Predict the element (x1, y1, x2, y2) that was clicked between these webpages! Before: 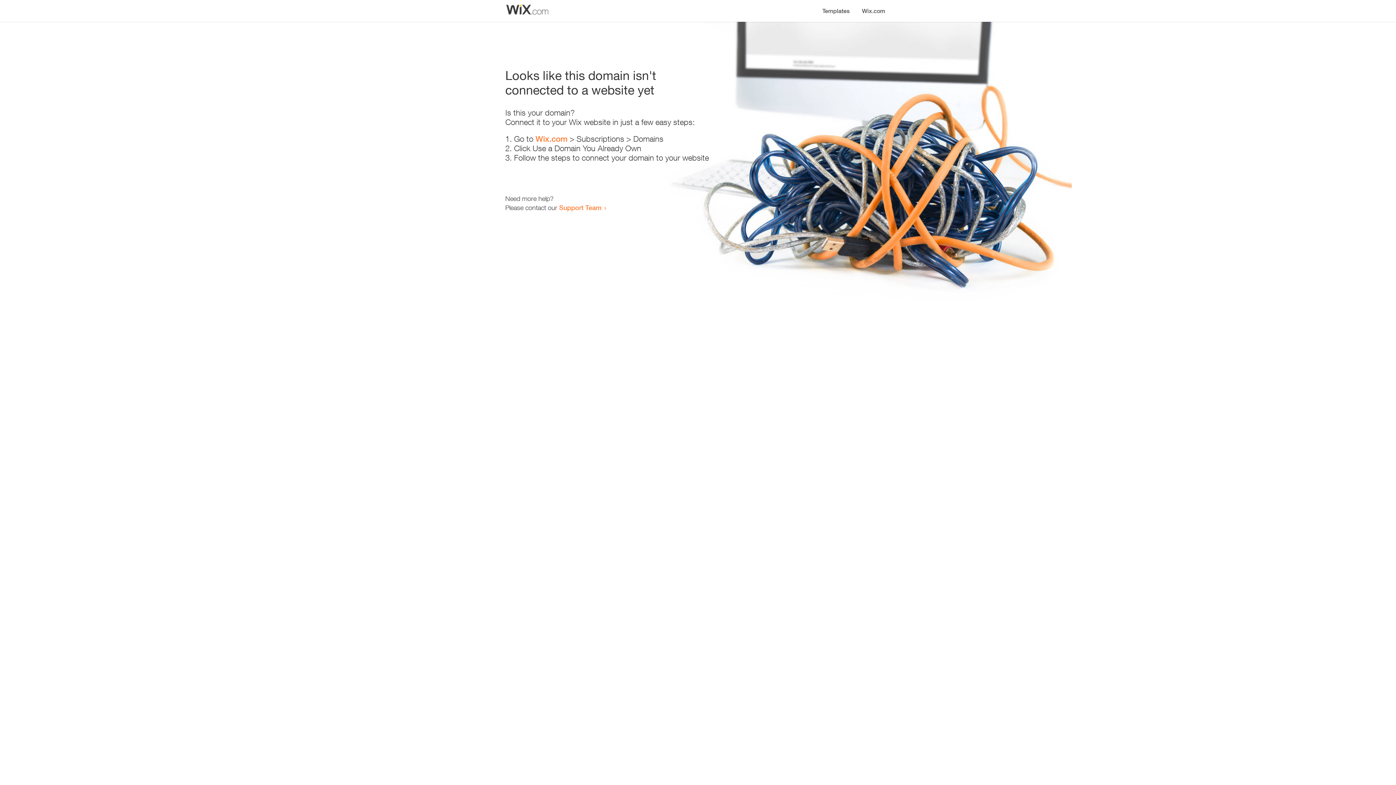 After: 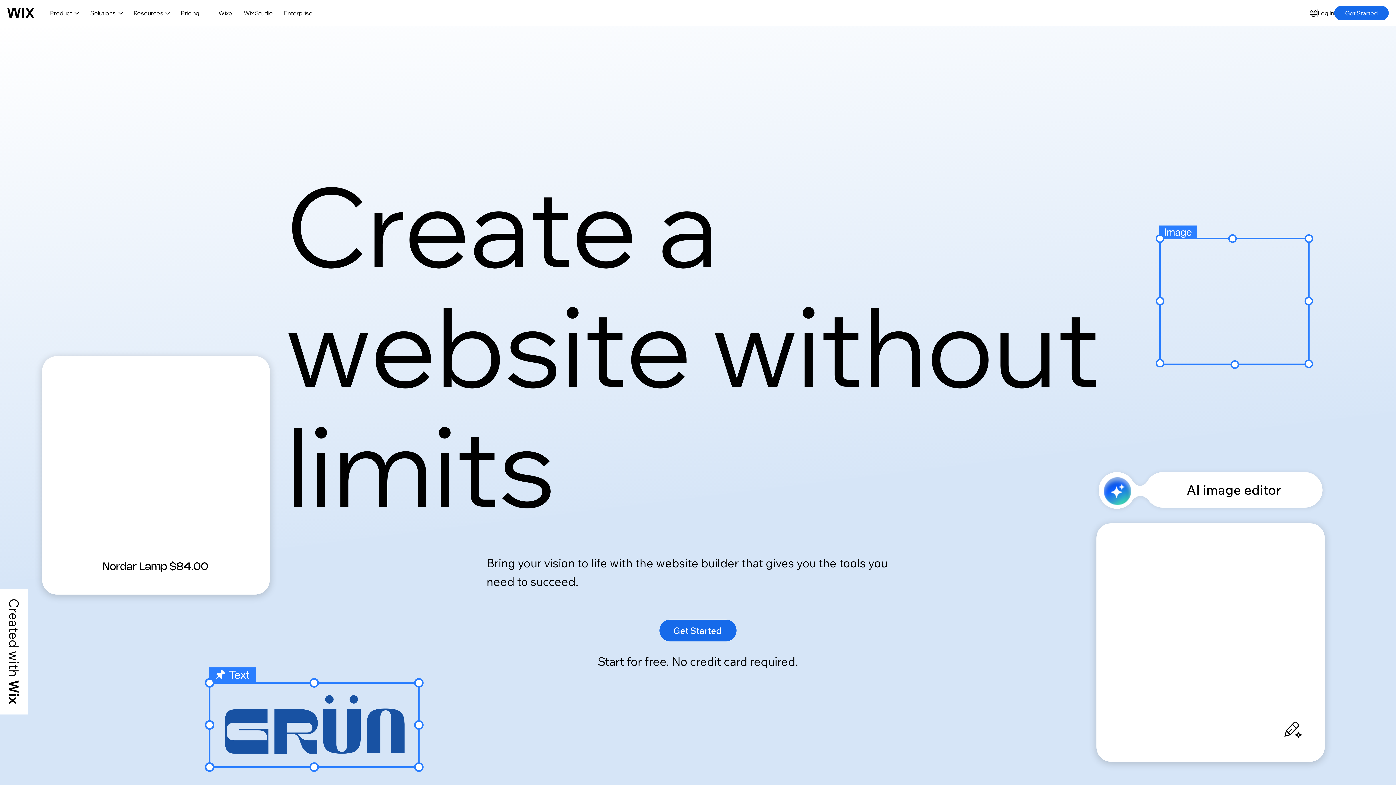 Action: bbox: (856, 0, 890, 14) label: Wix.com